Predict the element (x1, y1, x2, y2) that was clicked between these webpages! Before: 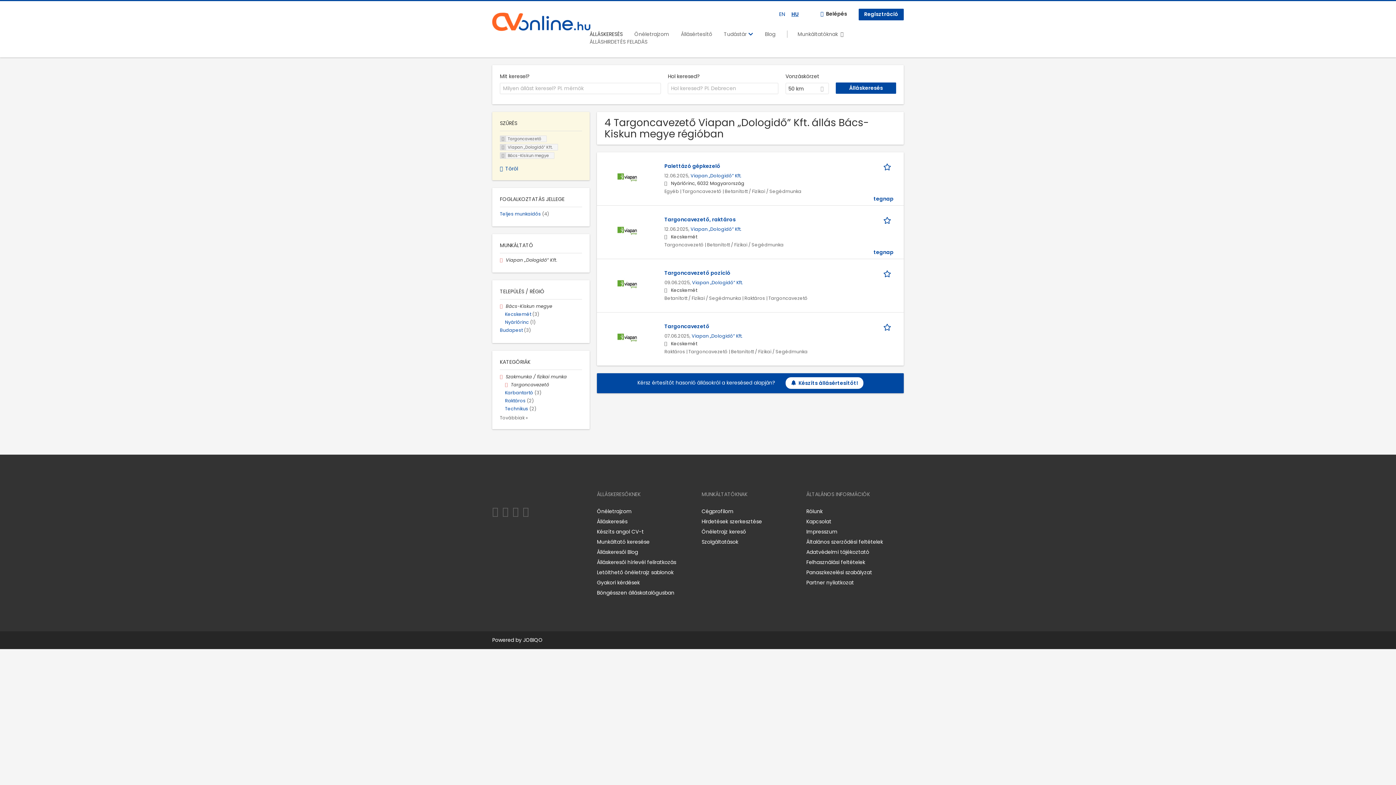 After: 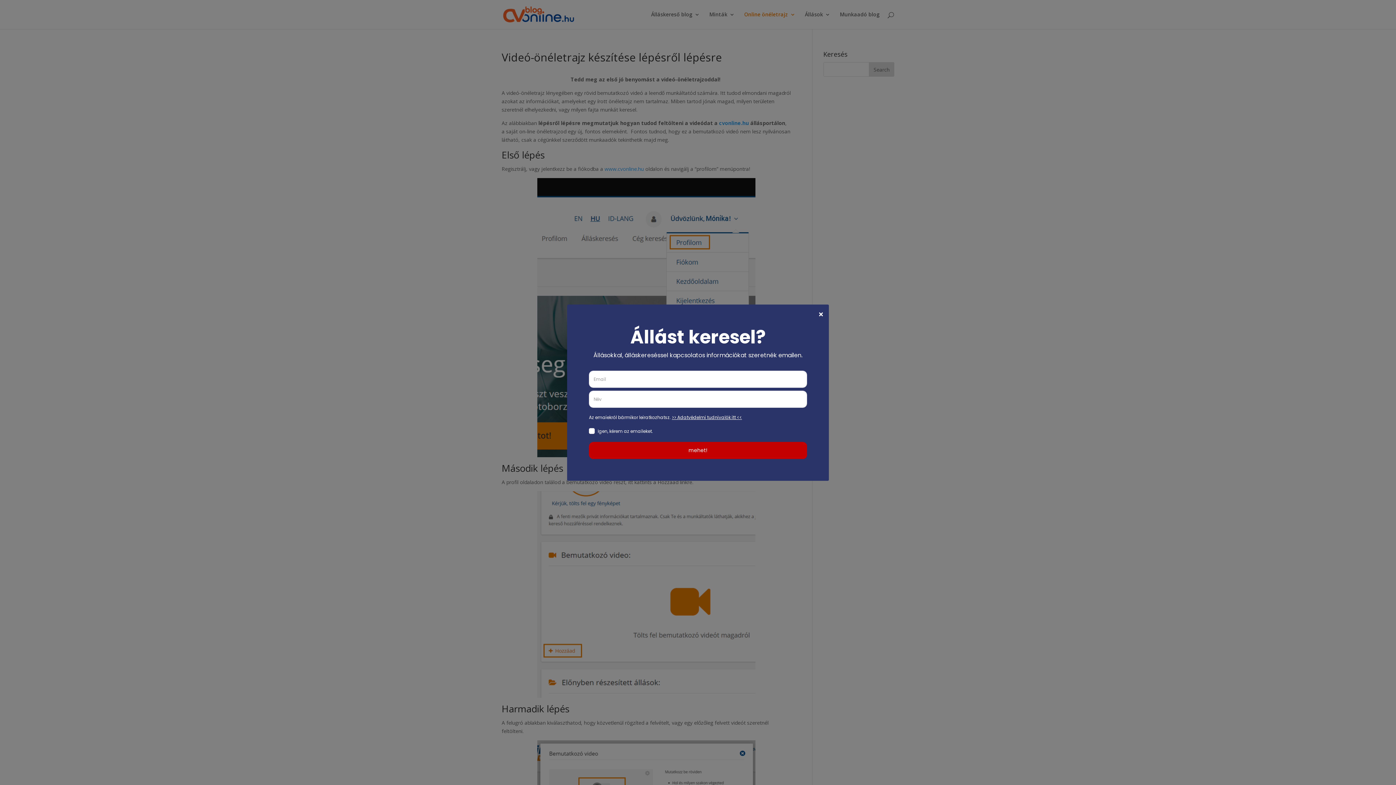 Action: bbox: (597, 528, 644, 535) label: Készíts angol CV-t